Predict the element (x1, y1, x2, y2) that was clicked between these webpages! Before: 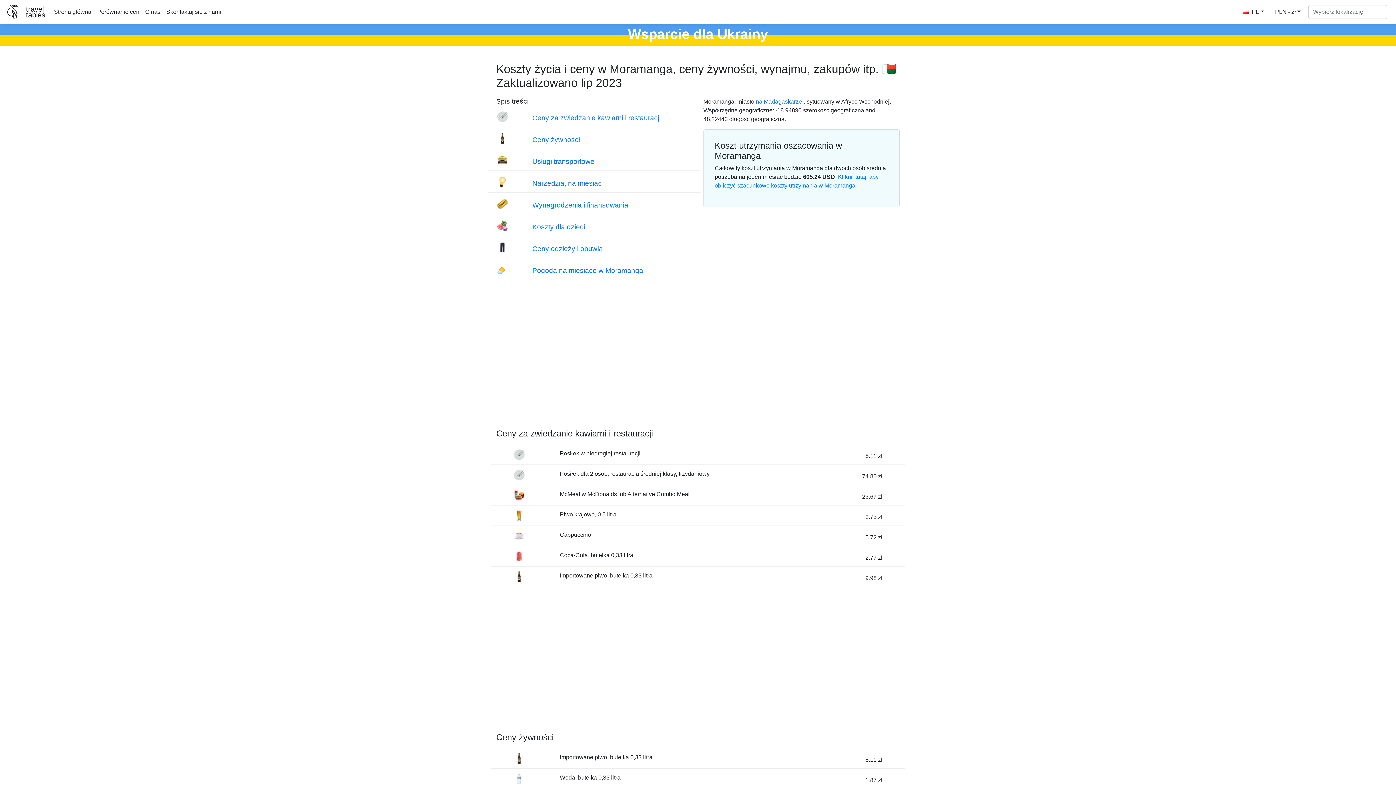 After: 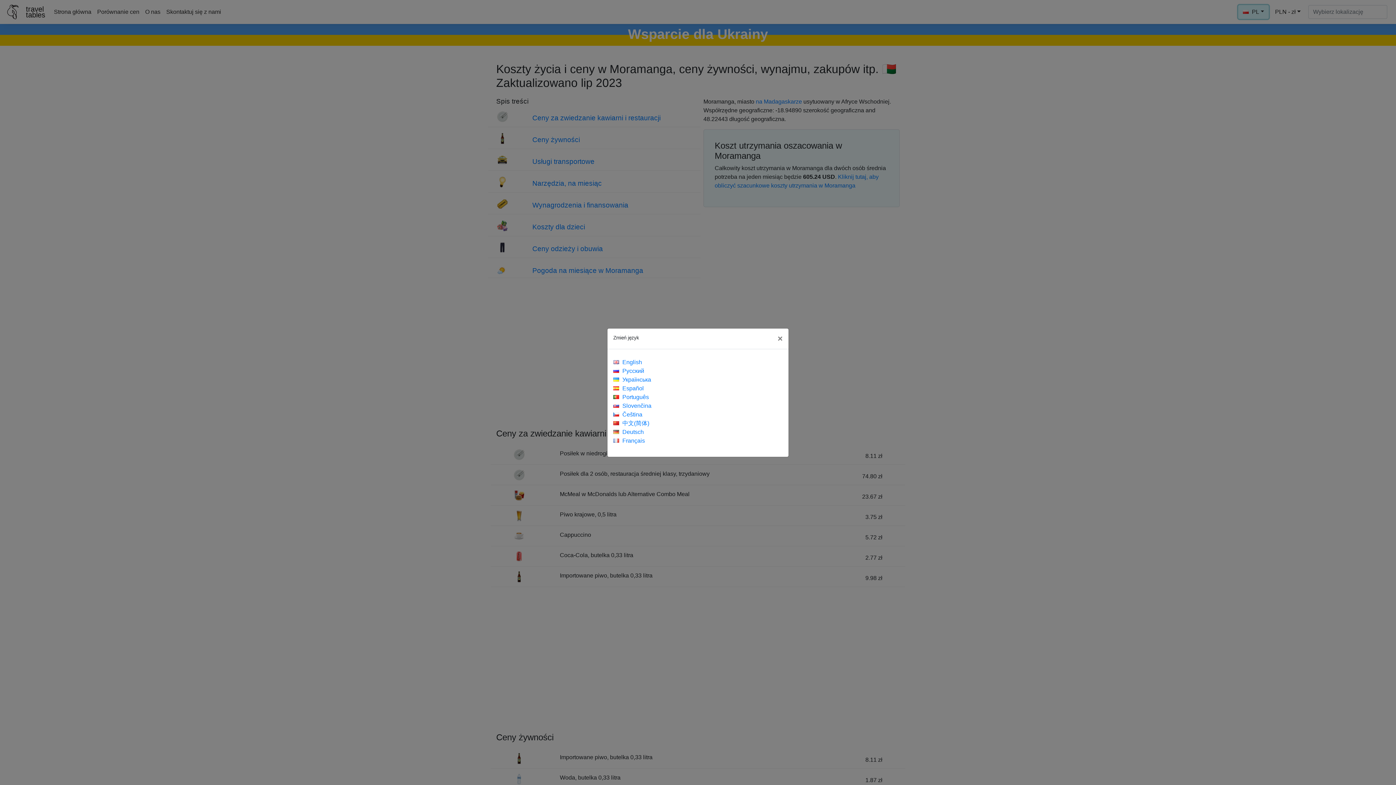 Action: label:  PL bbox: (1238, 5, 1269, 18)